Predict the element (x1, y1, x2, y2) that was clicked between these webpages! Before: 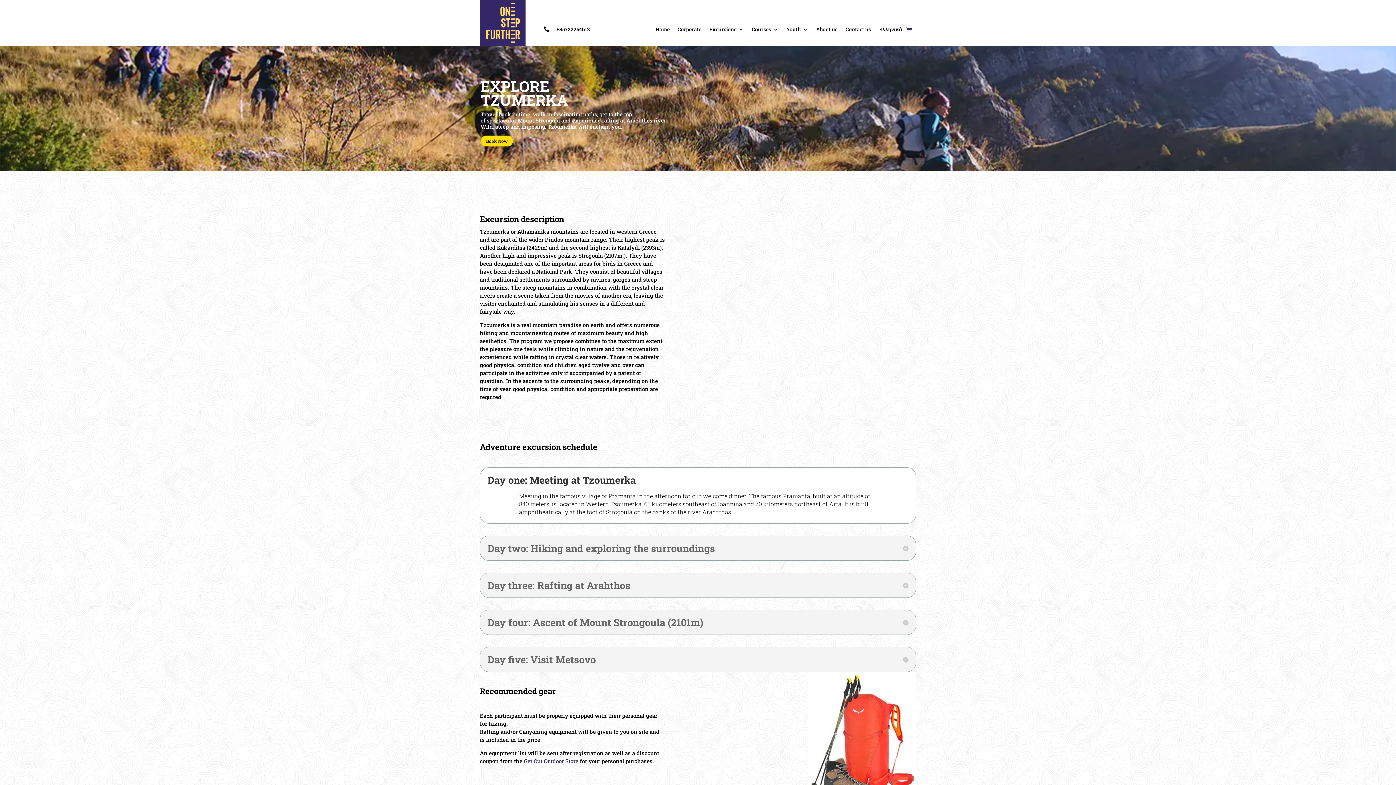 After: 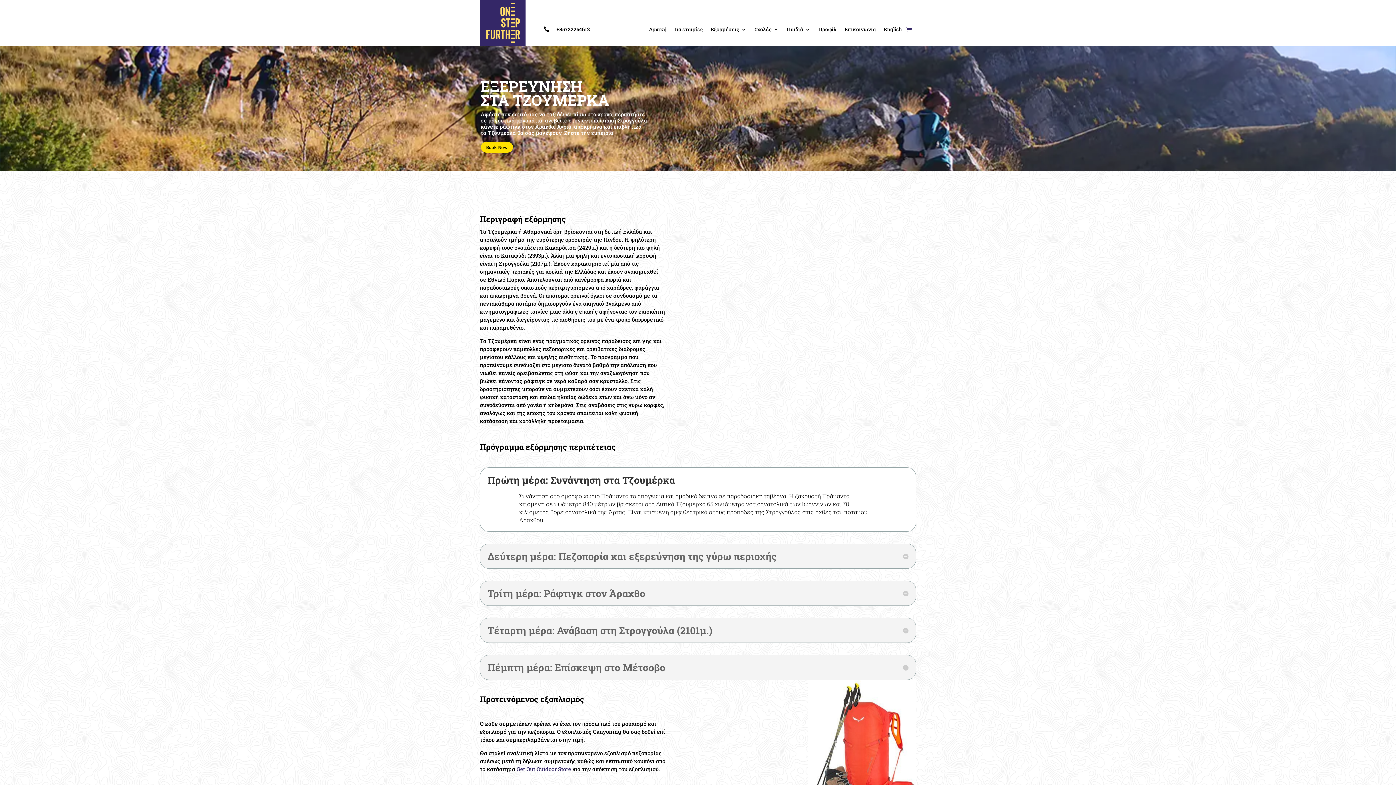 Action: bbox: (879, 26, 902, 35) label: Ελληνικά